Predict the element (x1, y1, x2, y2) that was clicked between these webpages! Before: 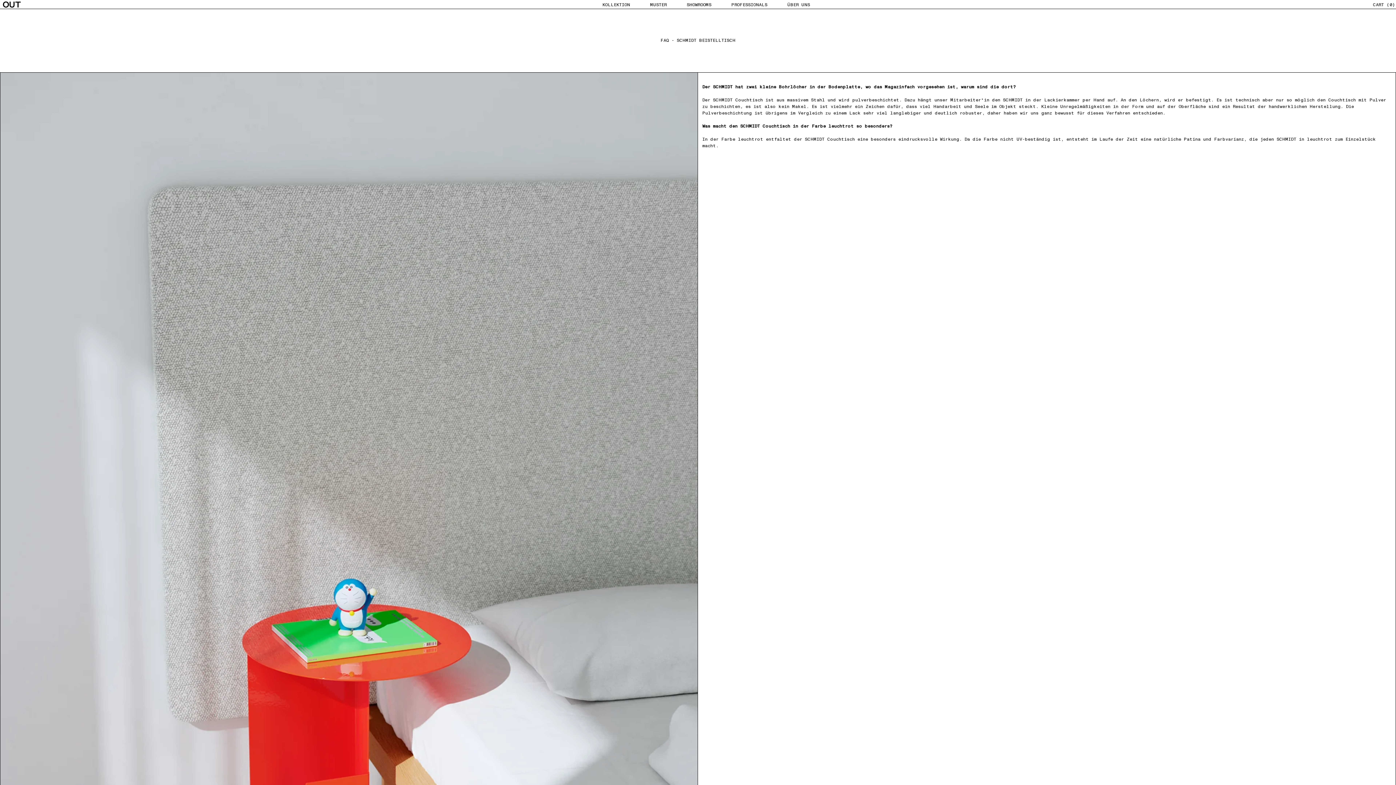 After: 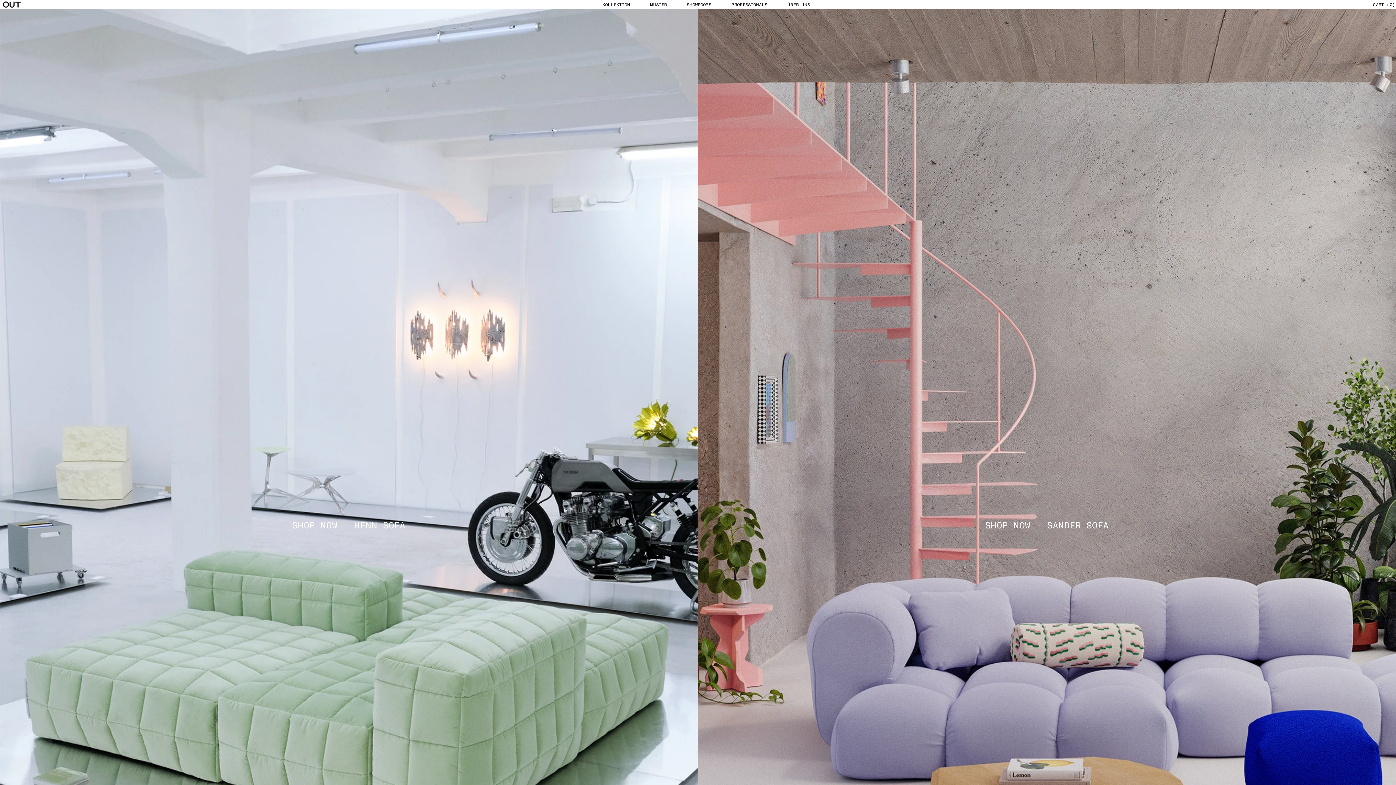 Action: bbox: (2, 1, 20, 7)